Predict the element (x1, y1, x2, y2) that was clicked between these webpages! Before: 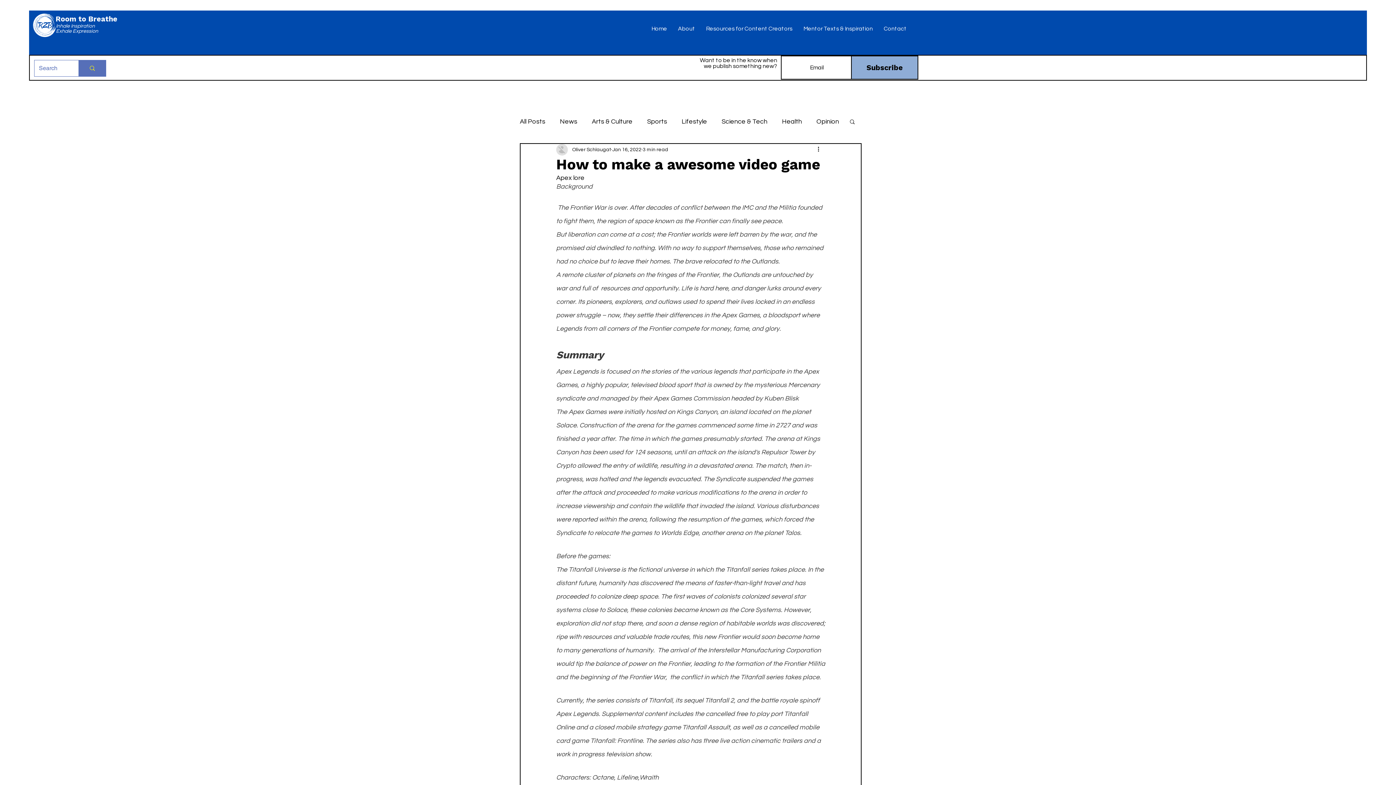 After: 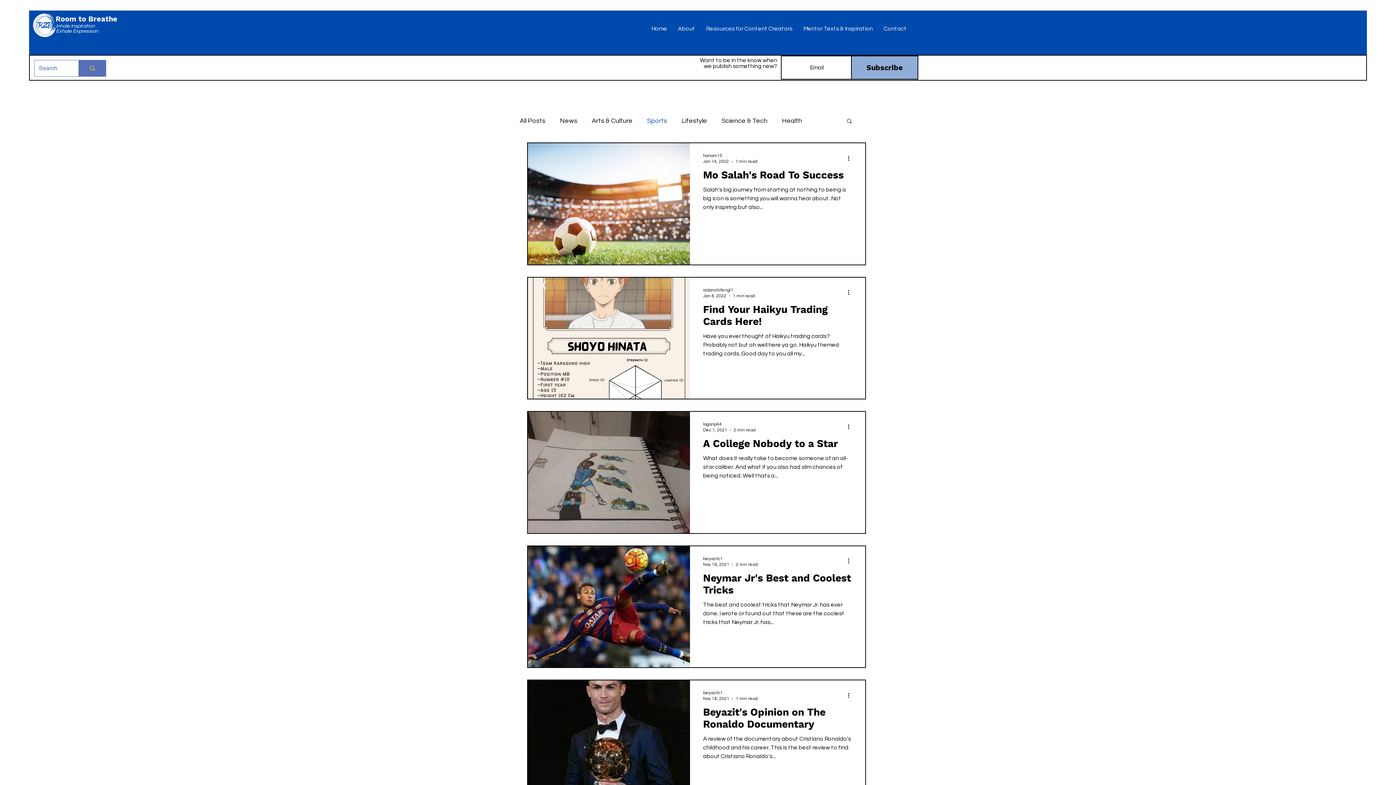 Action: label: Sports bbox: (647, 116, 667, 126)